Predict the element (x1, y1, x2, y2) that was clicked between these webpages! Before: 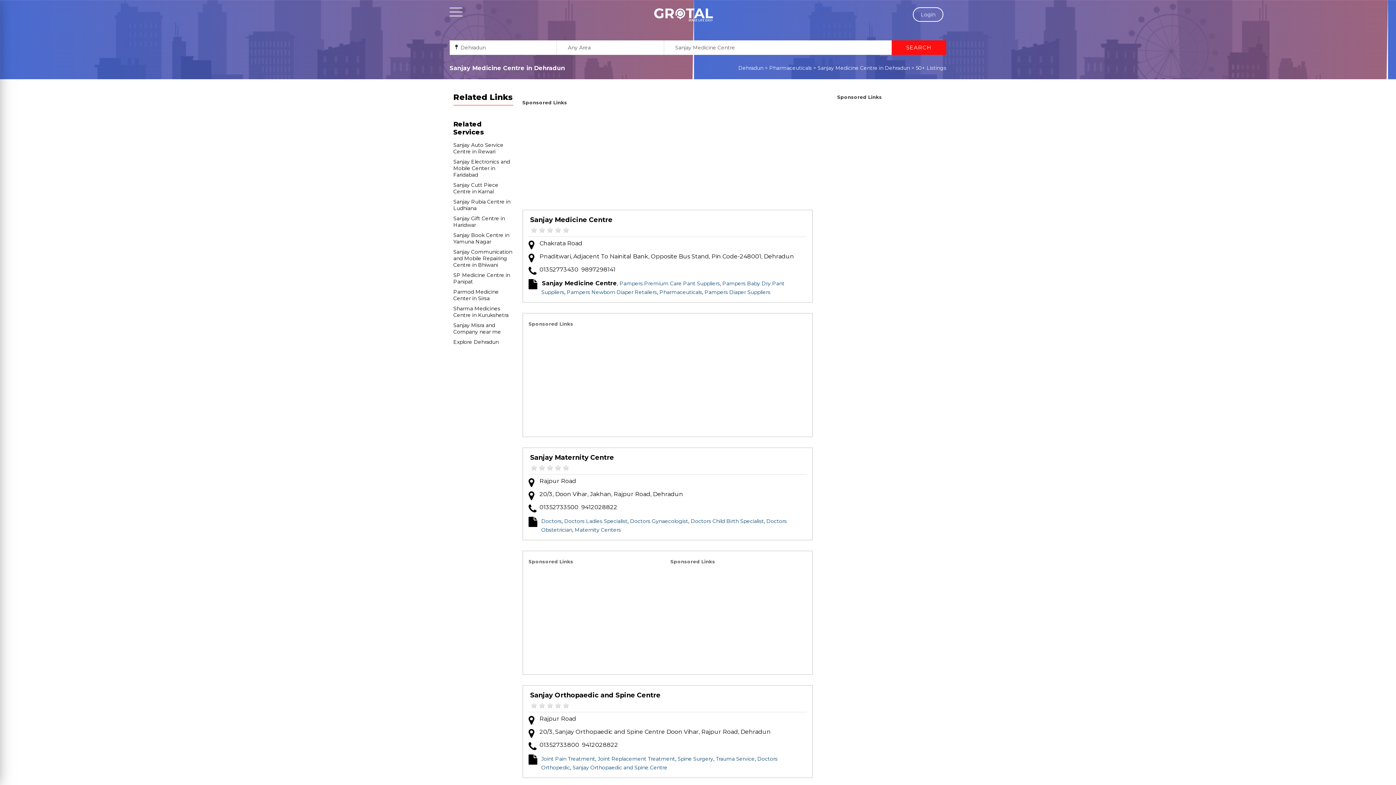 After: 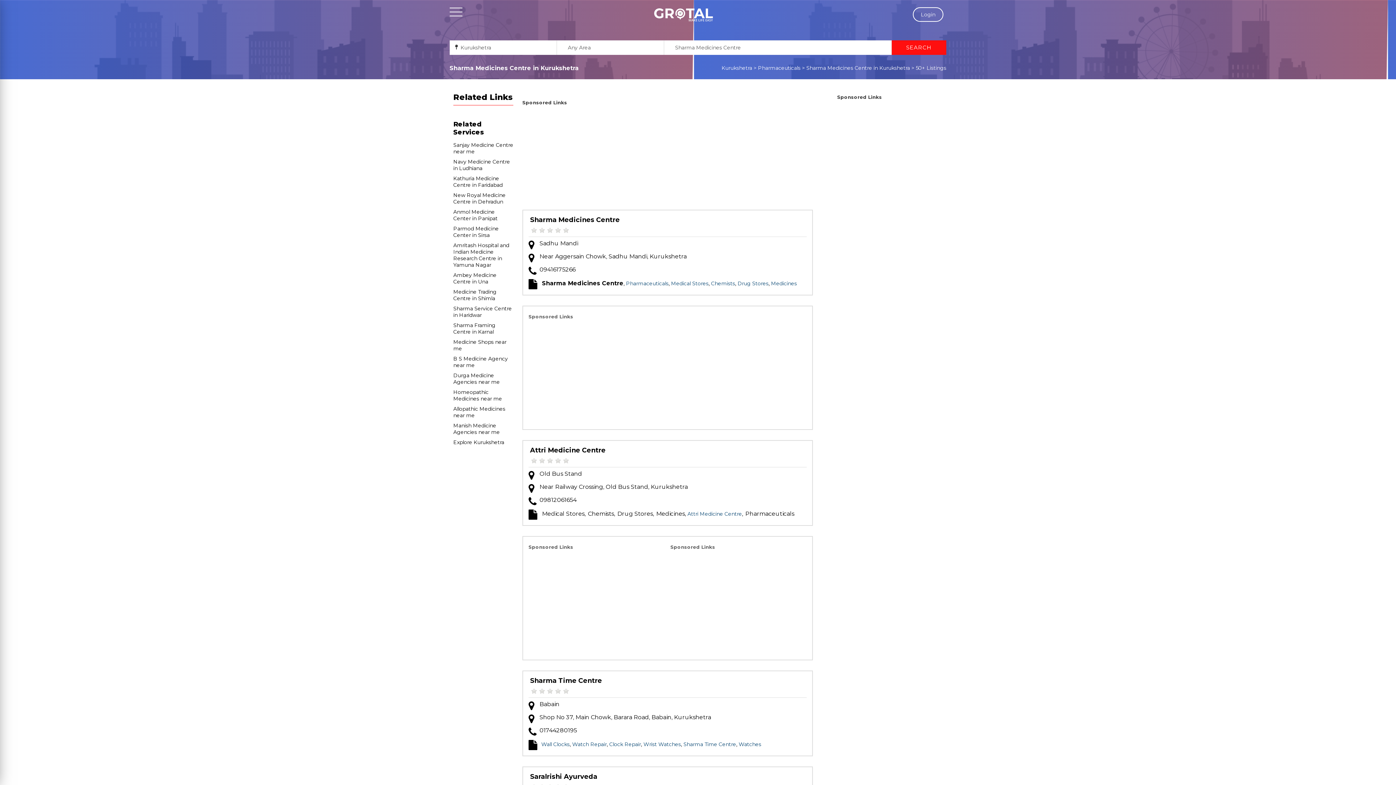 Action: label: Sharma Medicines Centre in Kurukshetra bbox: (453, 305, 508, 318)